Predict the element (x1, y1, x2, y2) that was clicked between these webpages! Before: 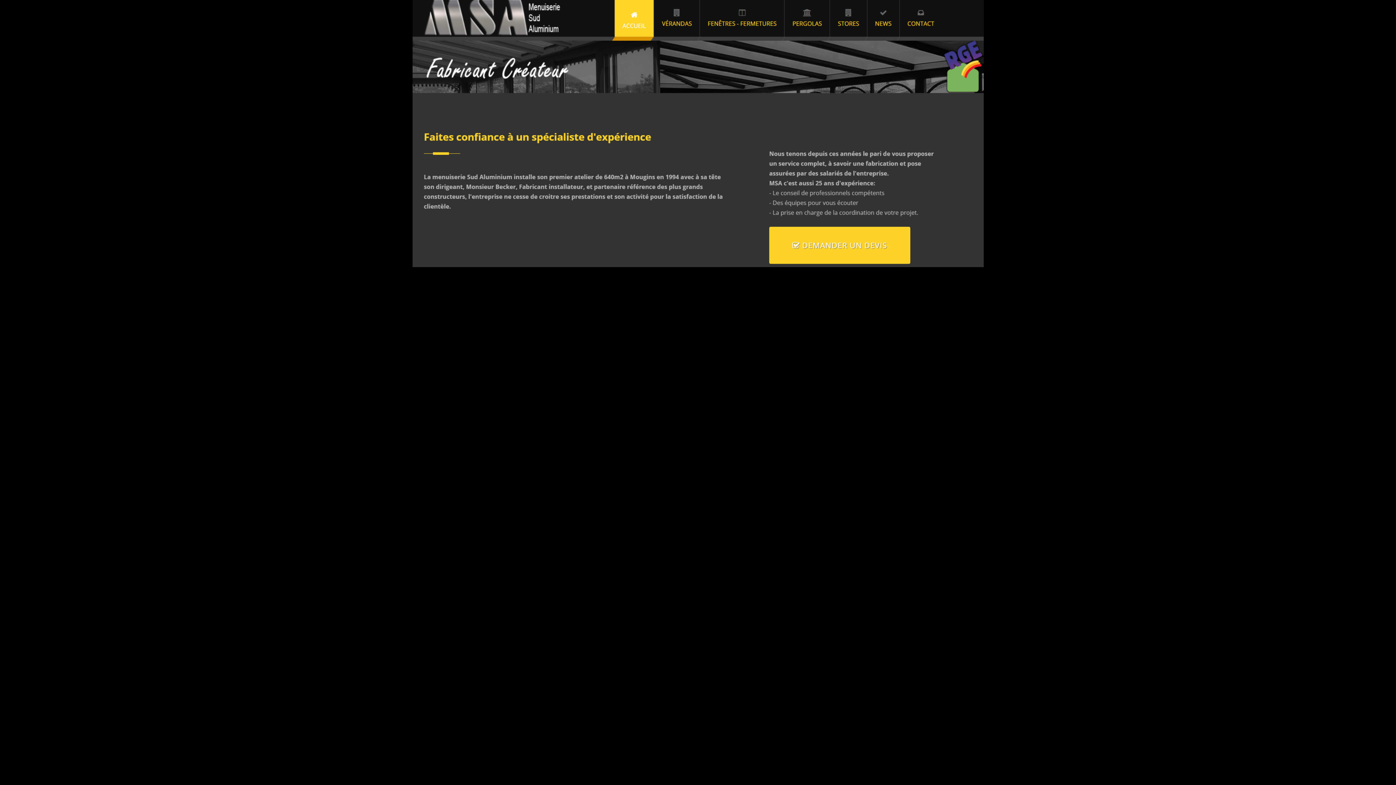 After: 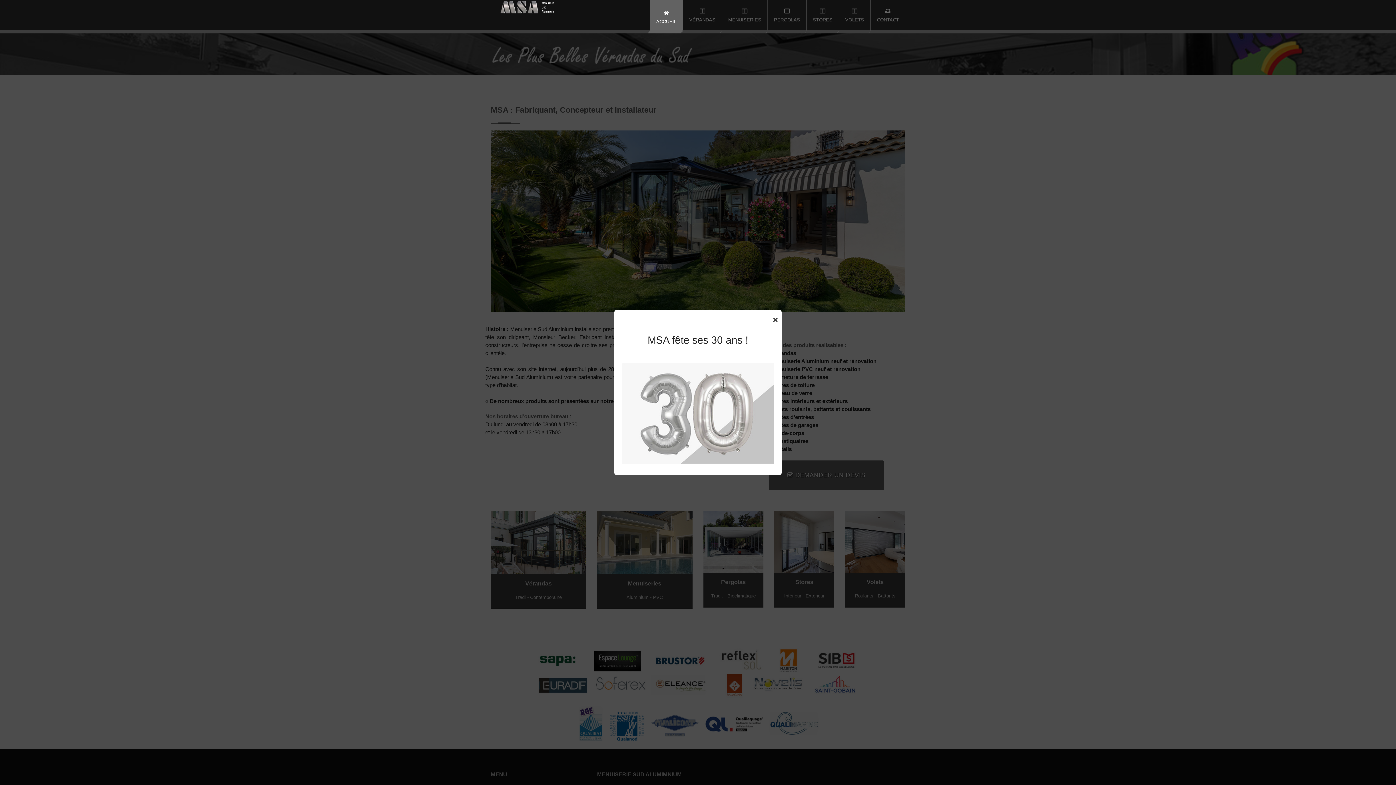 Action: bbox: (0, 0, 1396, 268)